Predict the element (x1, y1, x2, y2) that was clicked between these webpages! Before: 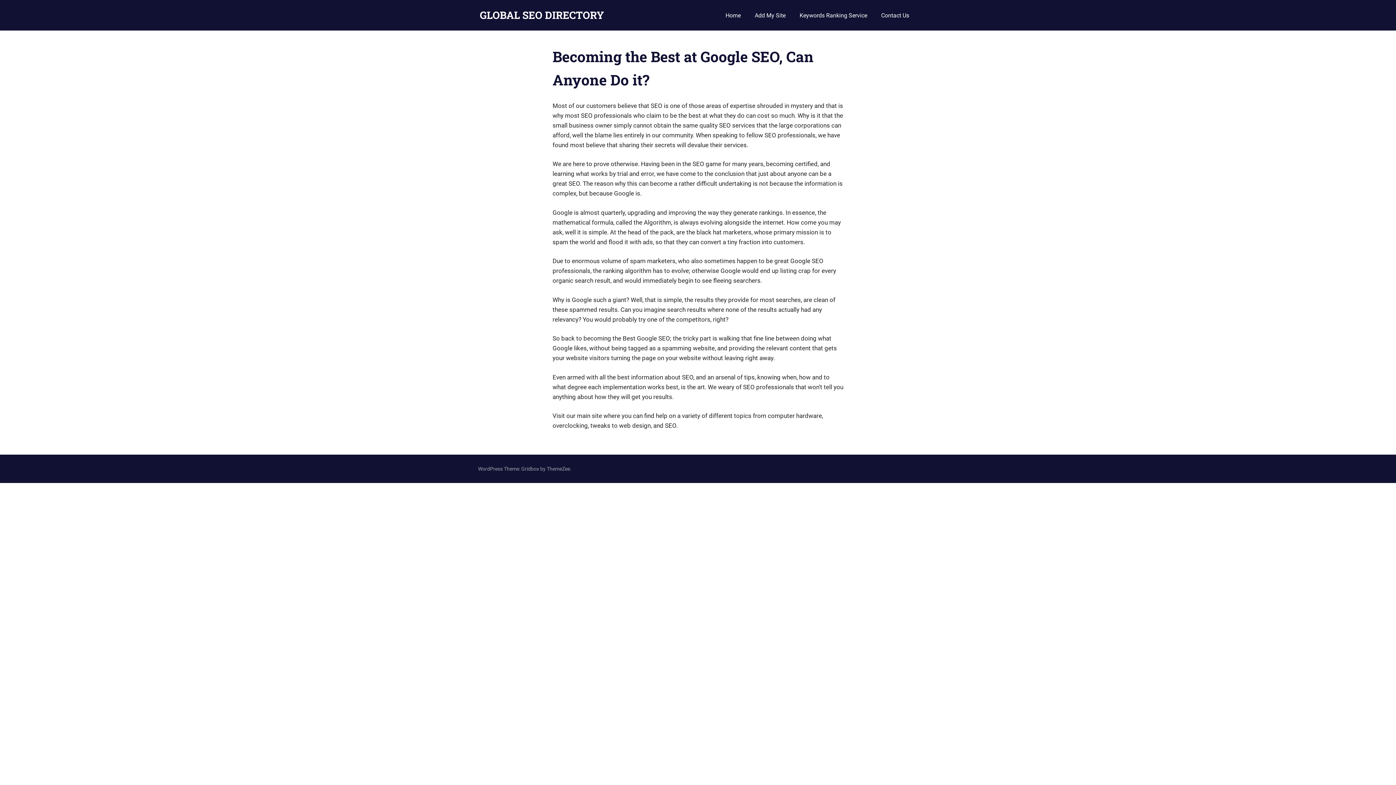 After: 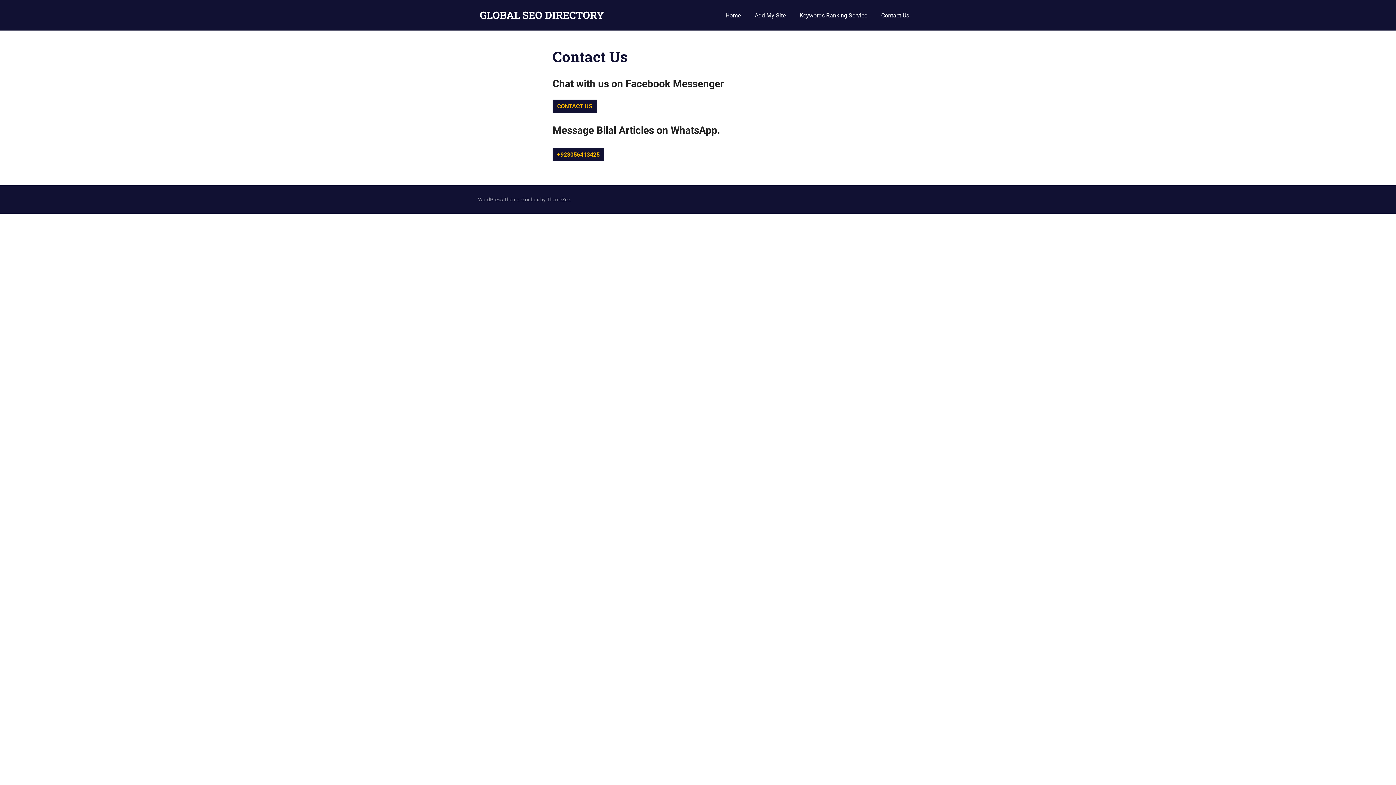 Action: label: Contact Us bbox: (874, 6, 916, 24)